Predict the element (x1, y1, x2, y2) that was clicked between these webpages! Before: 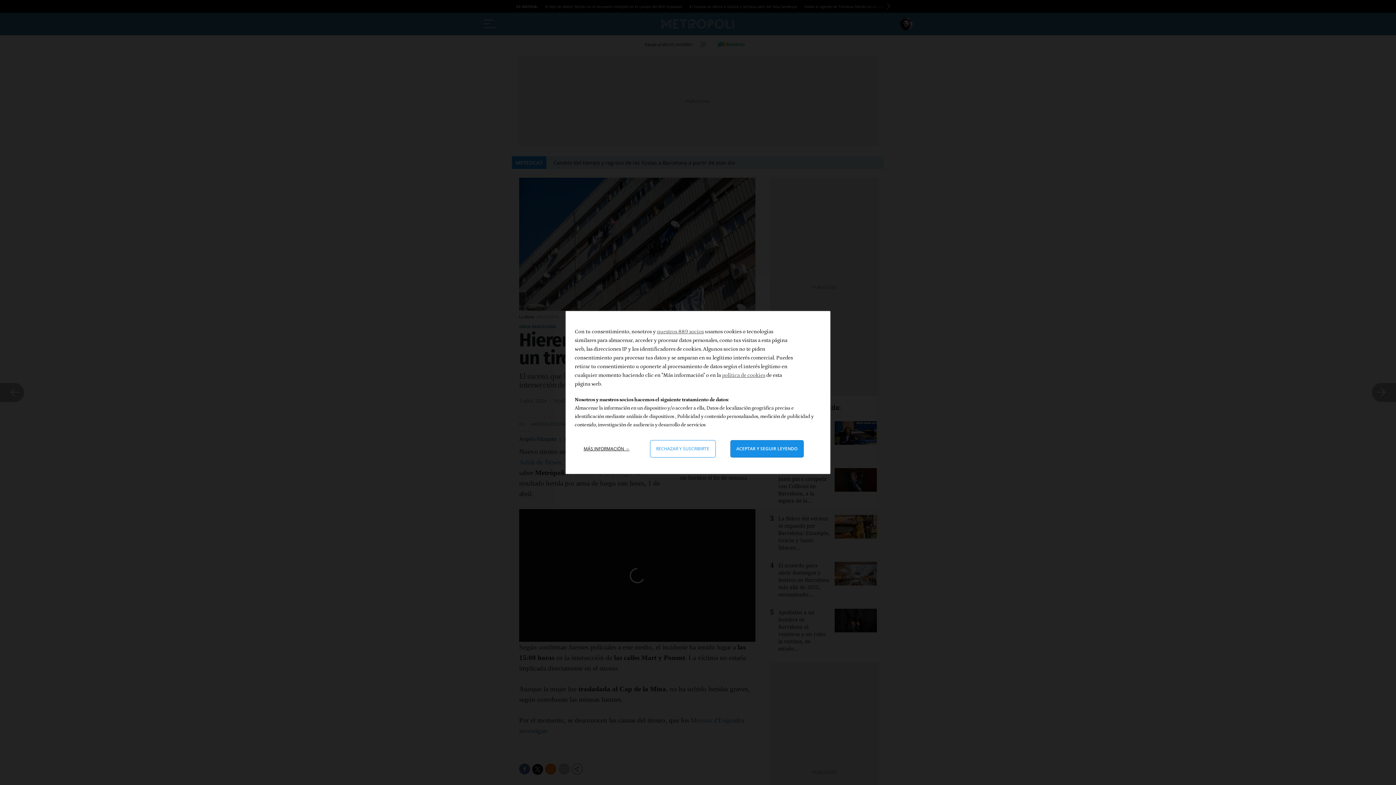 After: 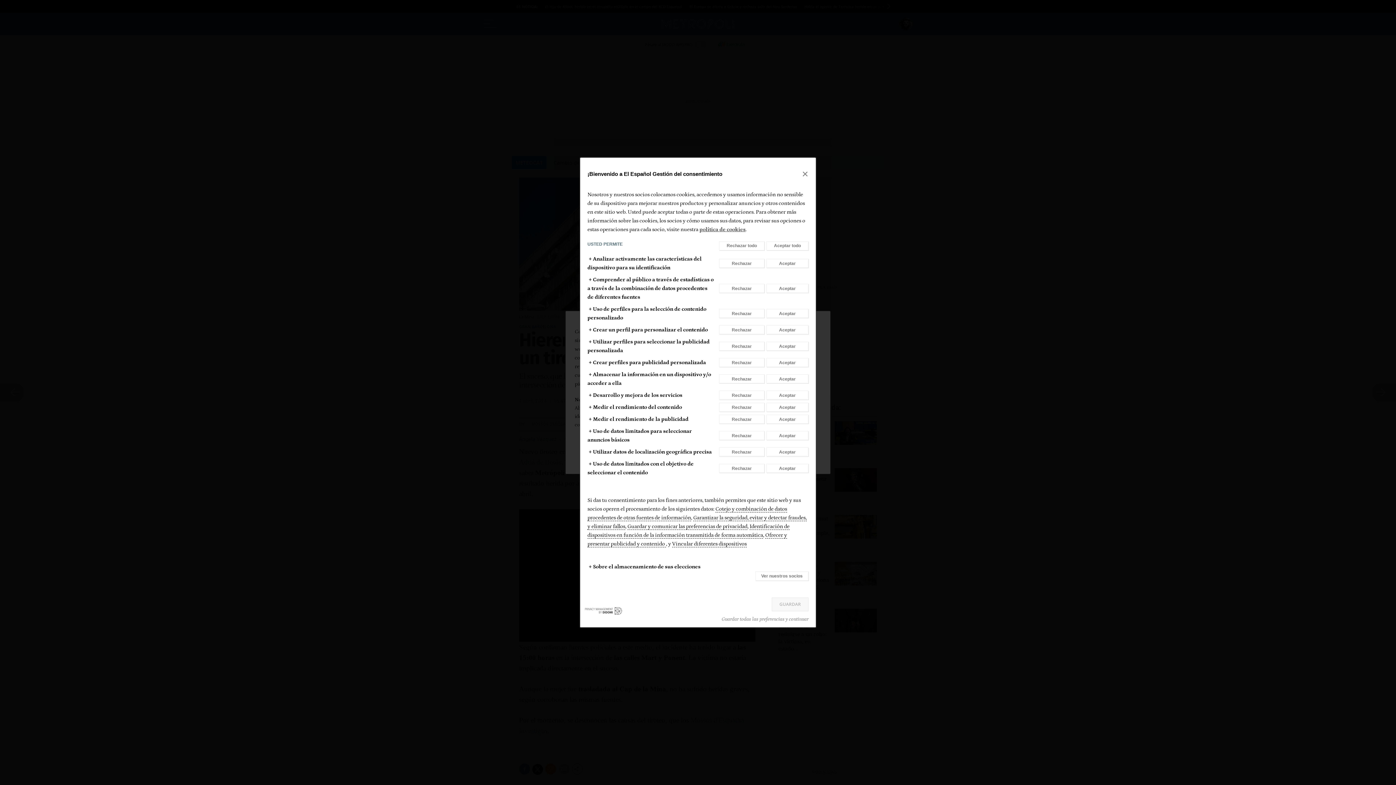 Action: bbox: (578, 440, 635, 457) label: Más información: Configura tus consentimientos